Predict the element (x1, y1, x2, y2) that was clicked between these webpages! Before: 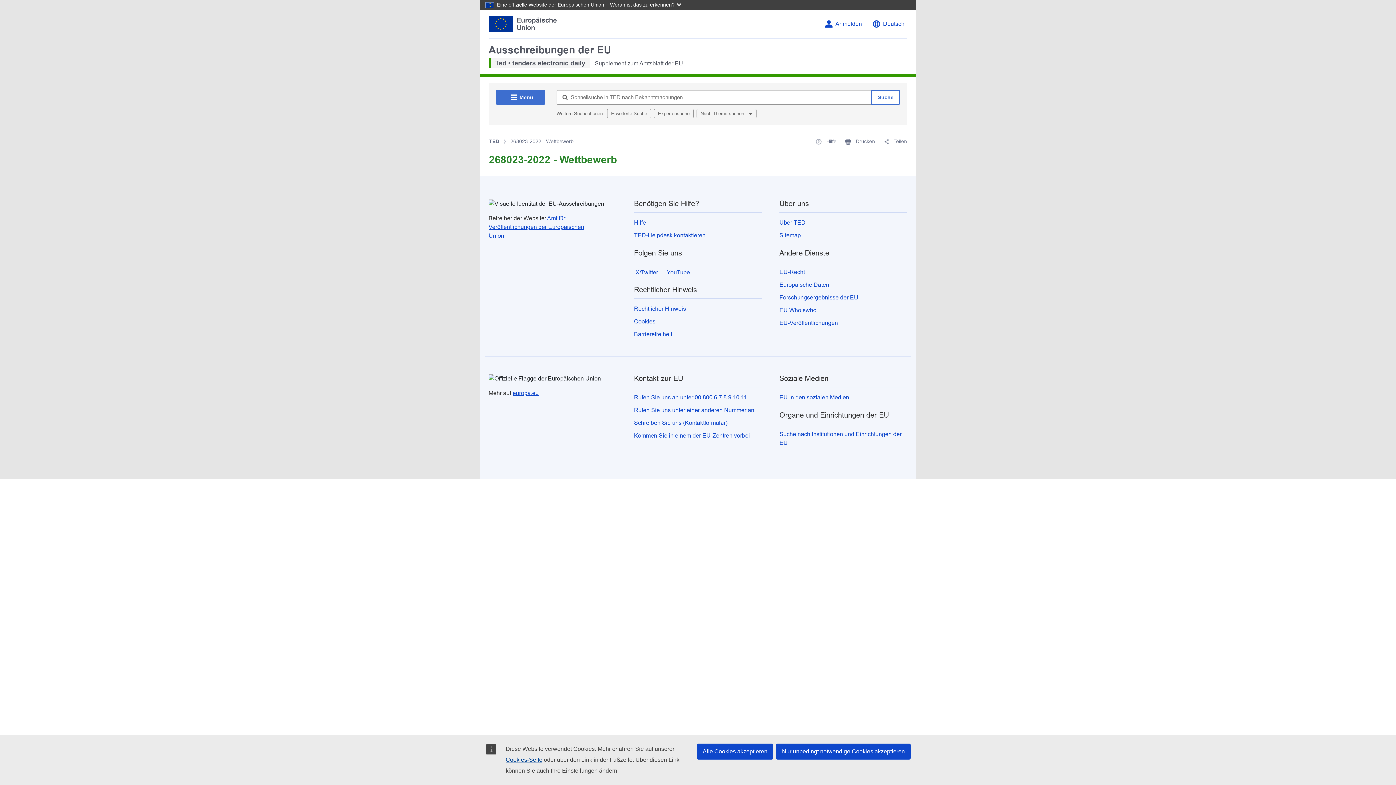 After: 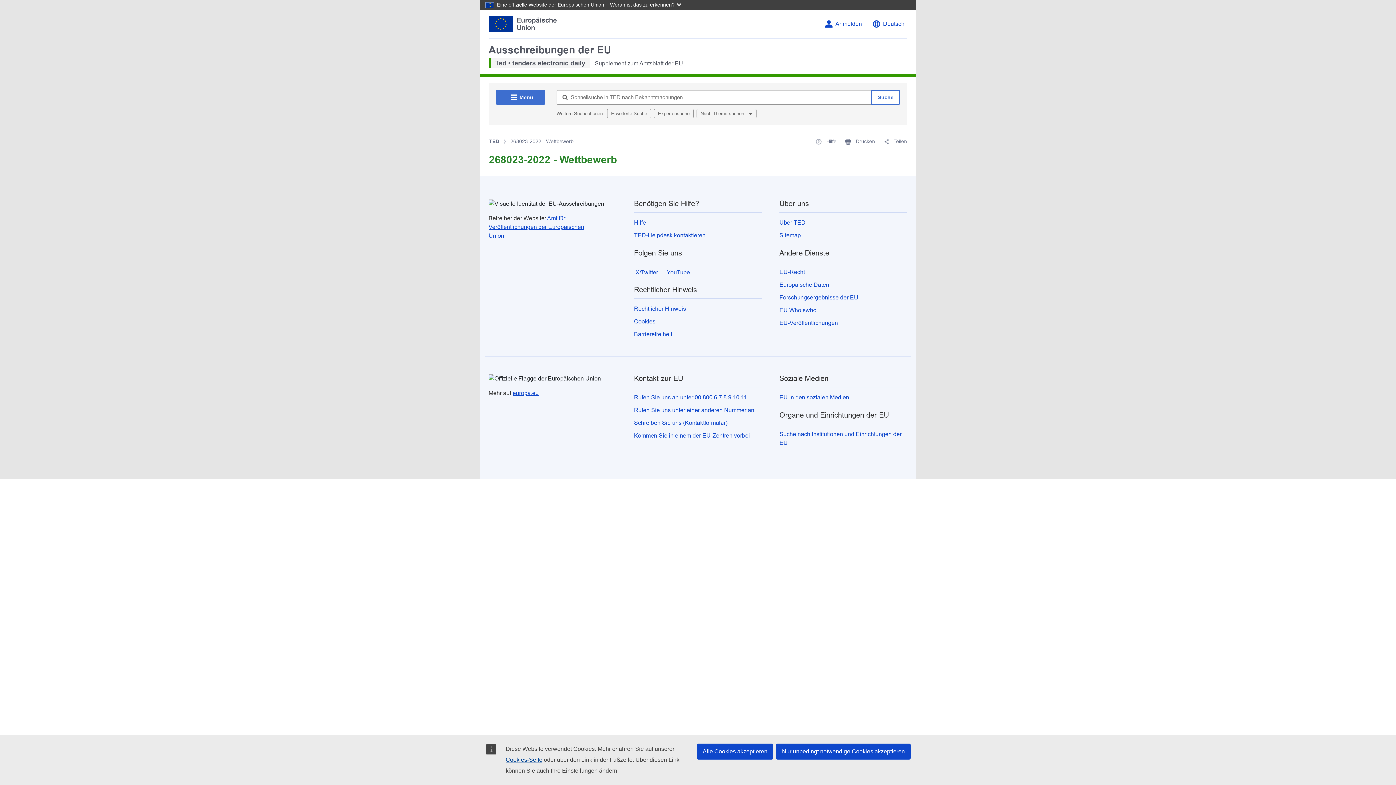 Action: bbox: (488, 15, 557, 32)